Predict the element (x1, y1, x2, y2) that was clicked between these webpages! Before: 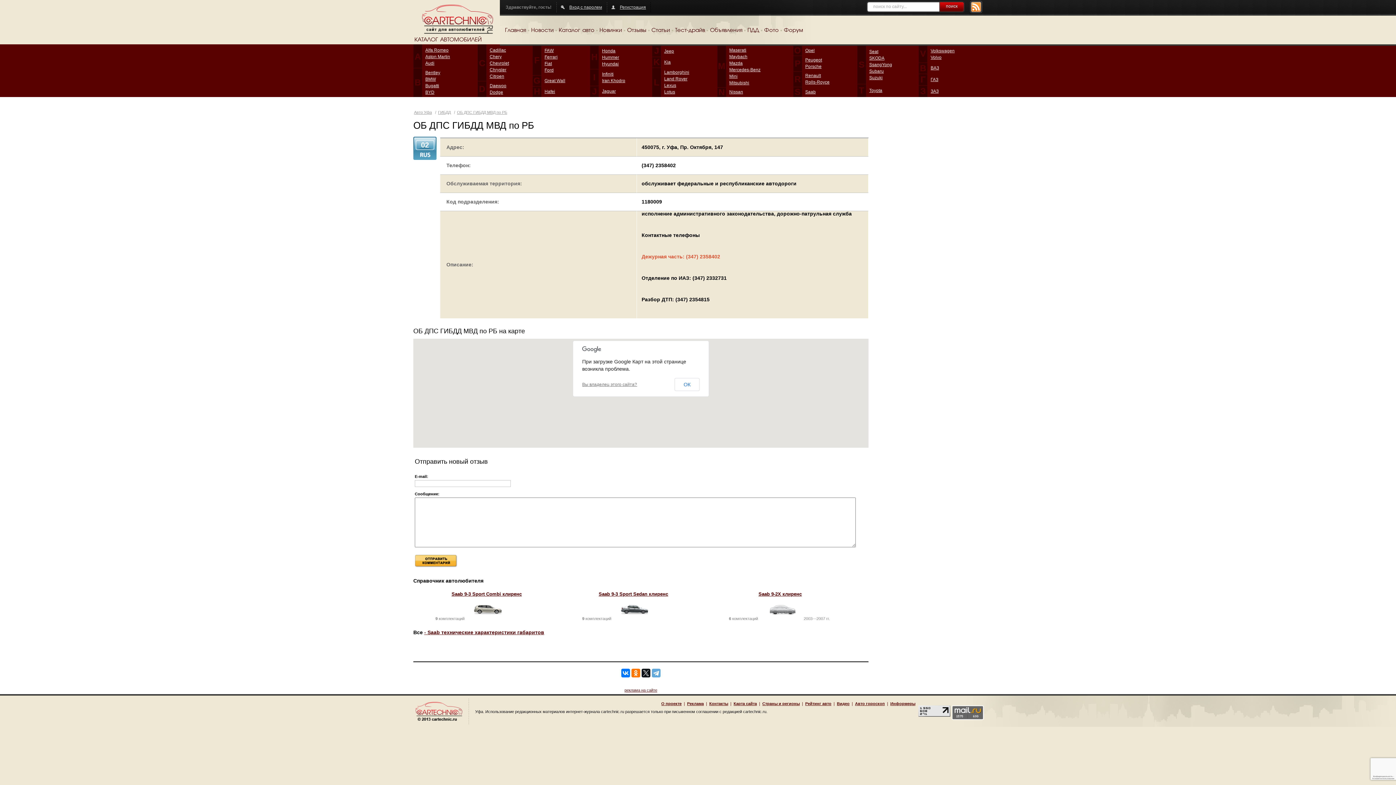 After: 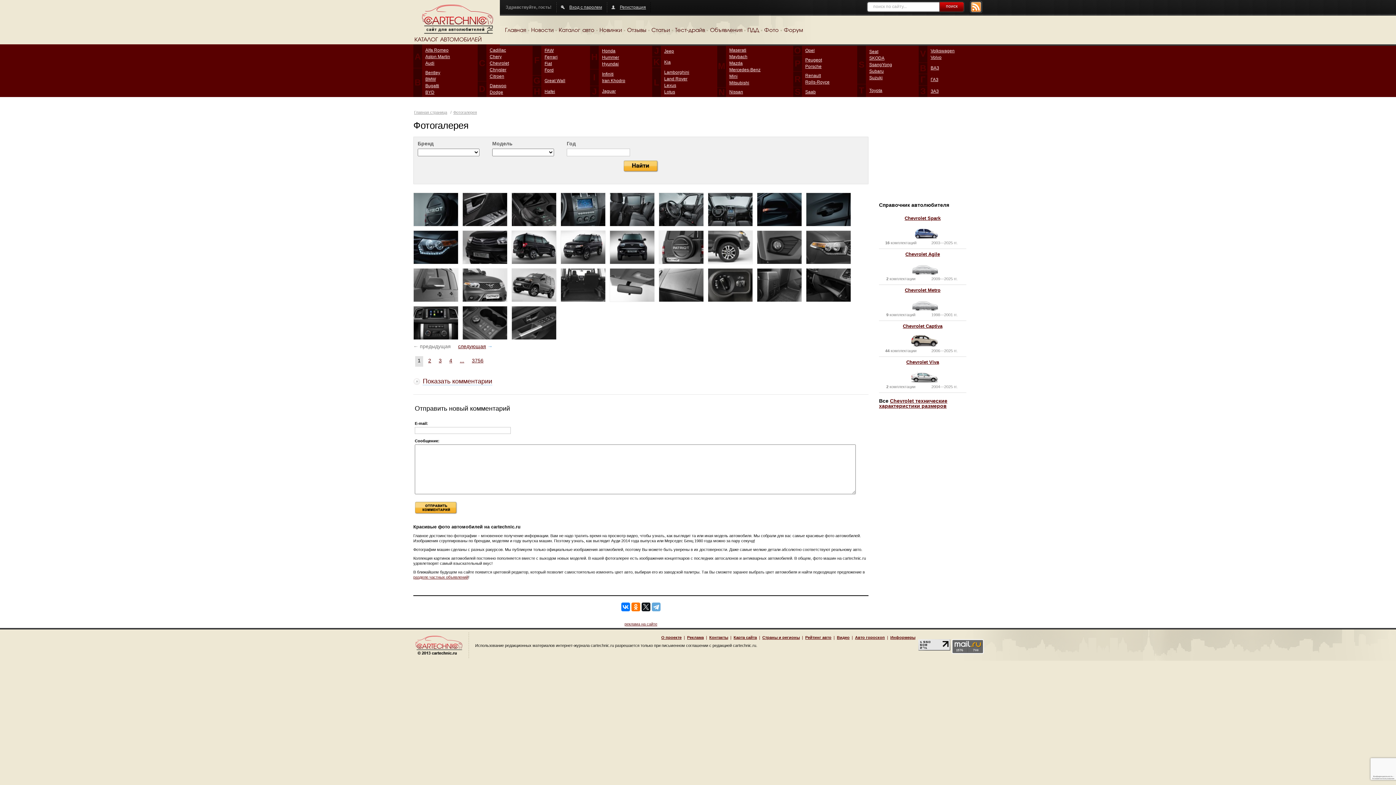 Action: bbox: (764, 28, 778, 33) label: Фото